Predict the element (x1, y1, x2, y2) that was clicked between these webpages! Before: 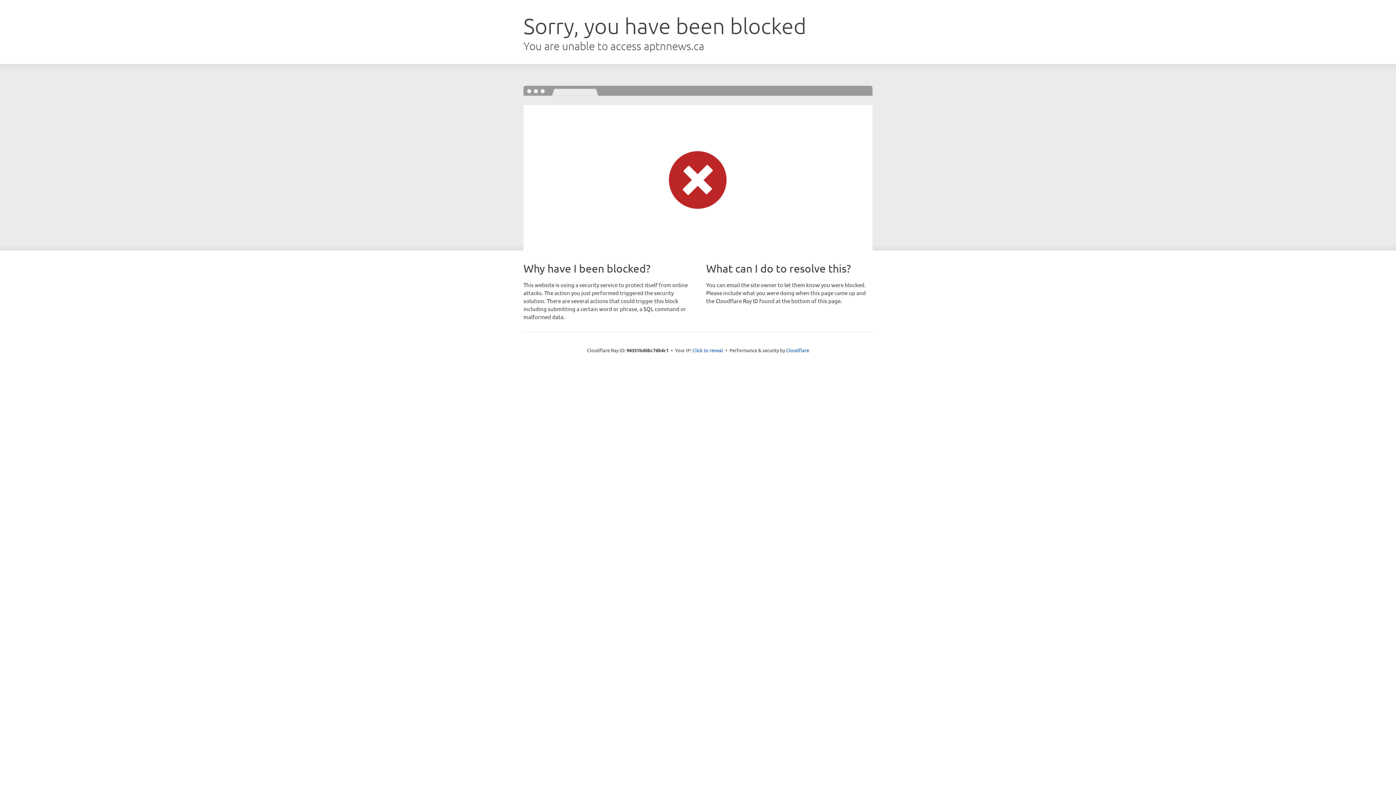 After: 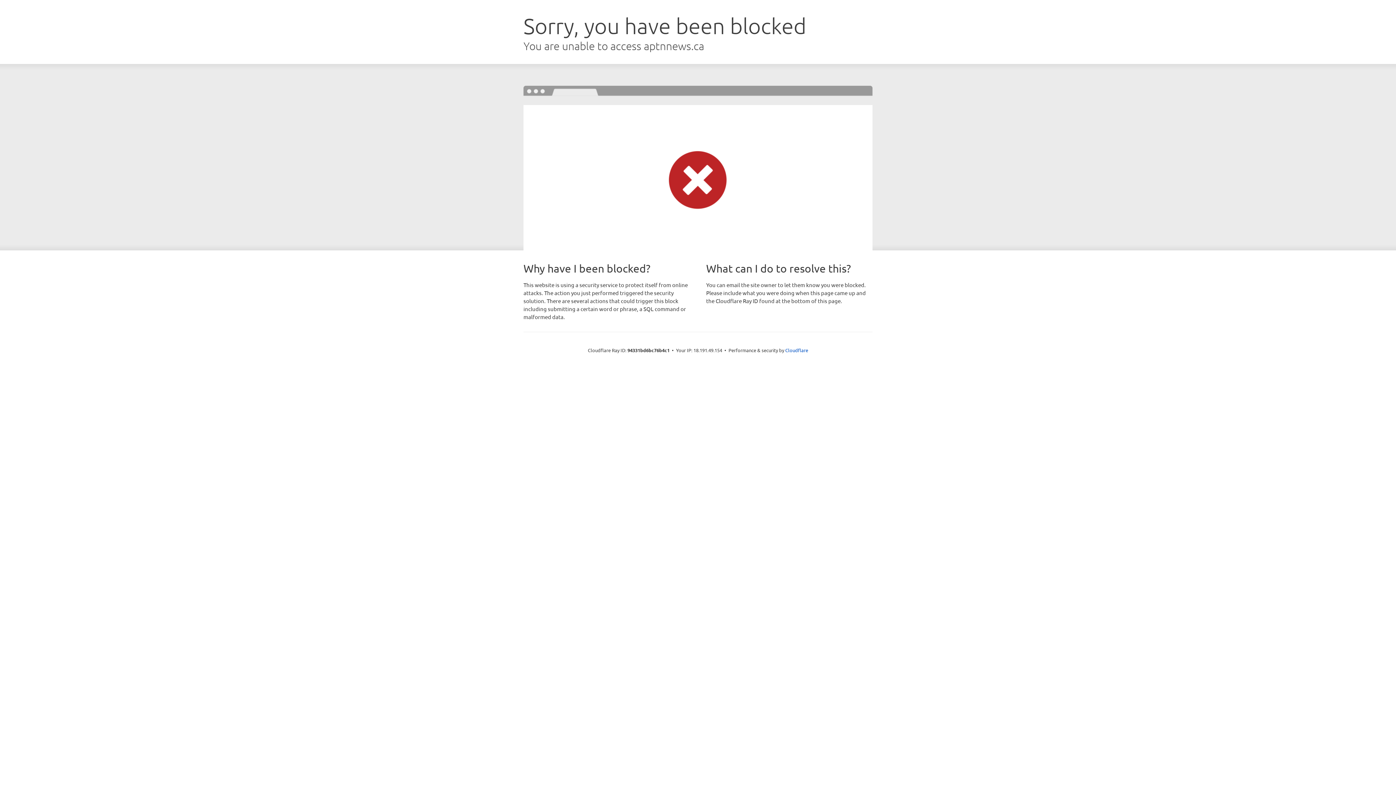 Action: bbox: (692, 346, 723, 353) label: Click to reveal